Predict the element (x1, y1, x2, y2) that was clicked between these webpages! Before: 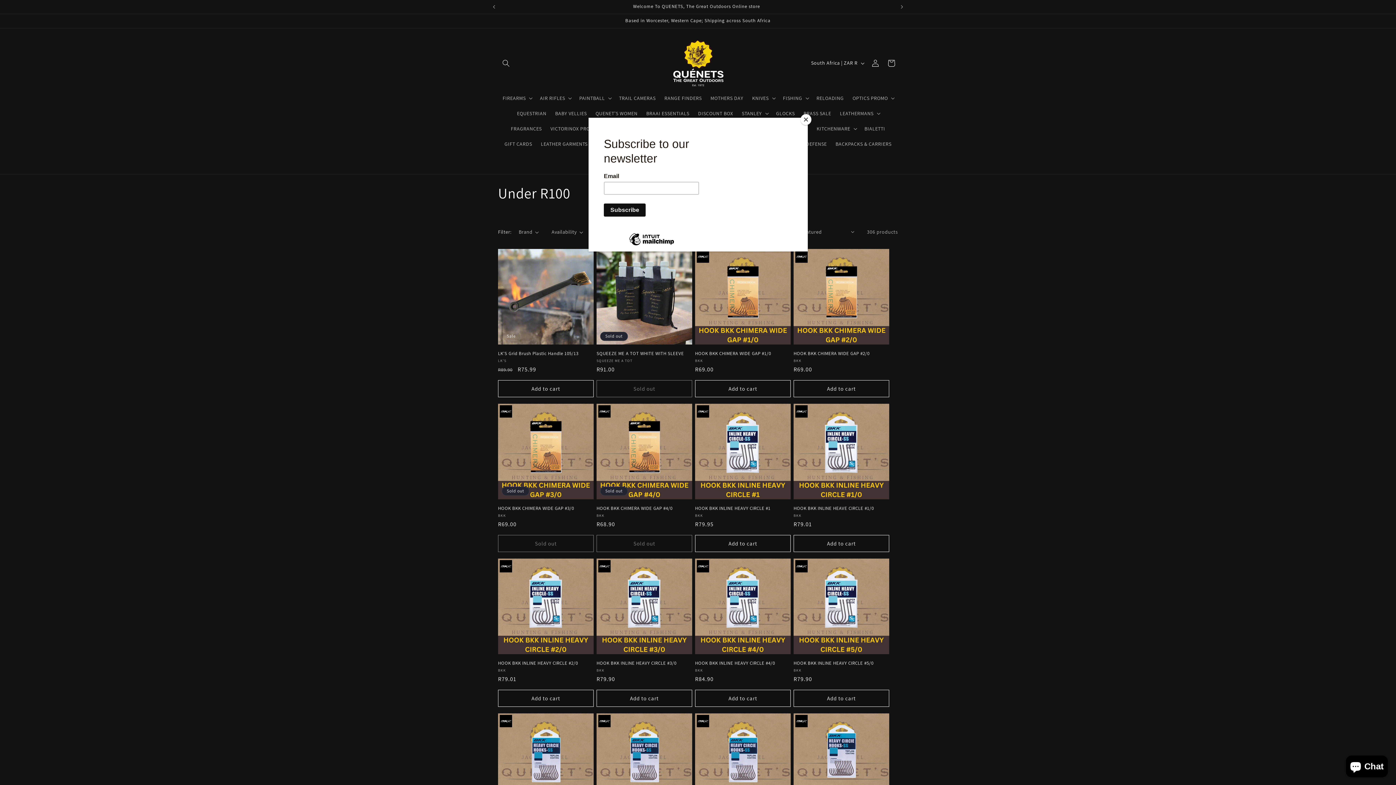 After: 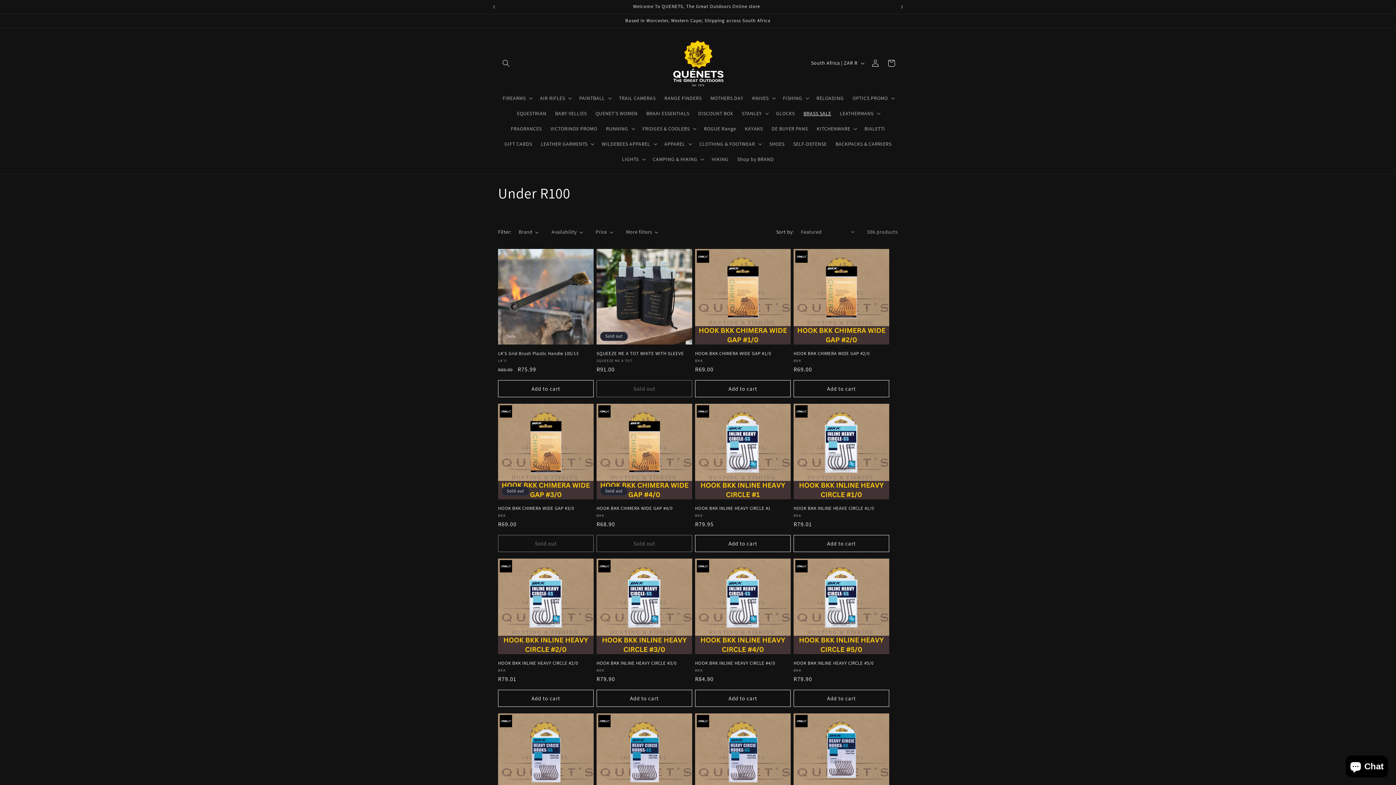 Action: label: Close bbox: (800, 114, 811, 125)